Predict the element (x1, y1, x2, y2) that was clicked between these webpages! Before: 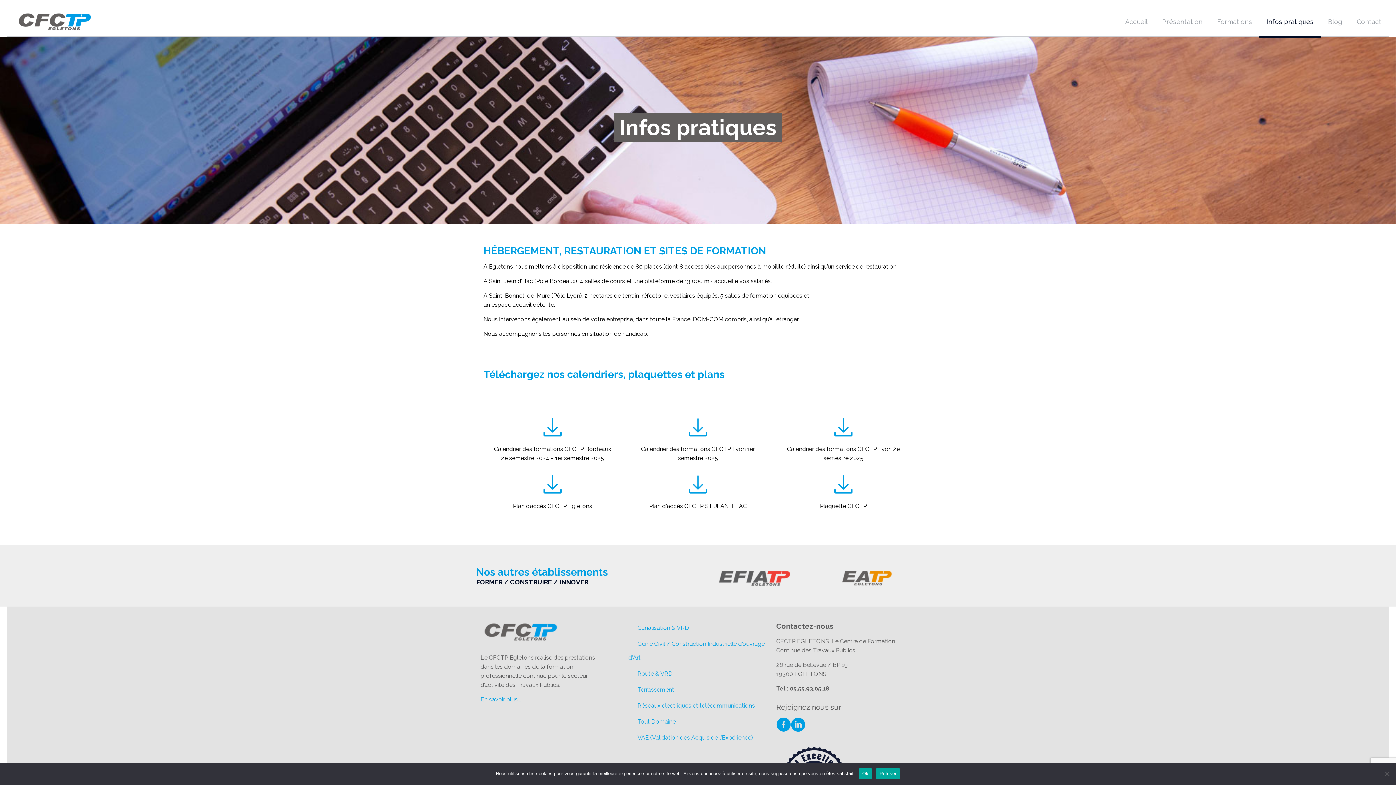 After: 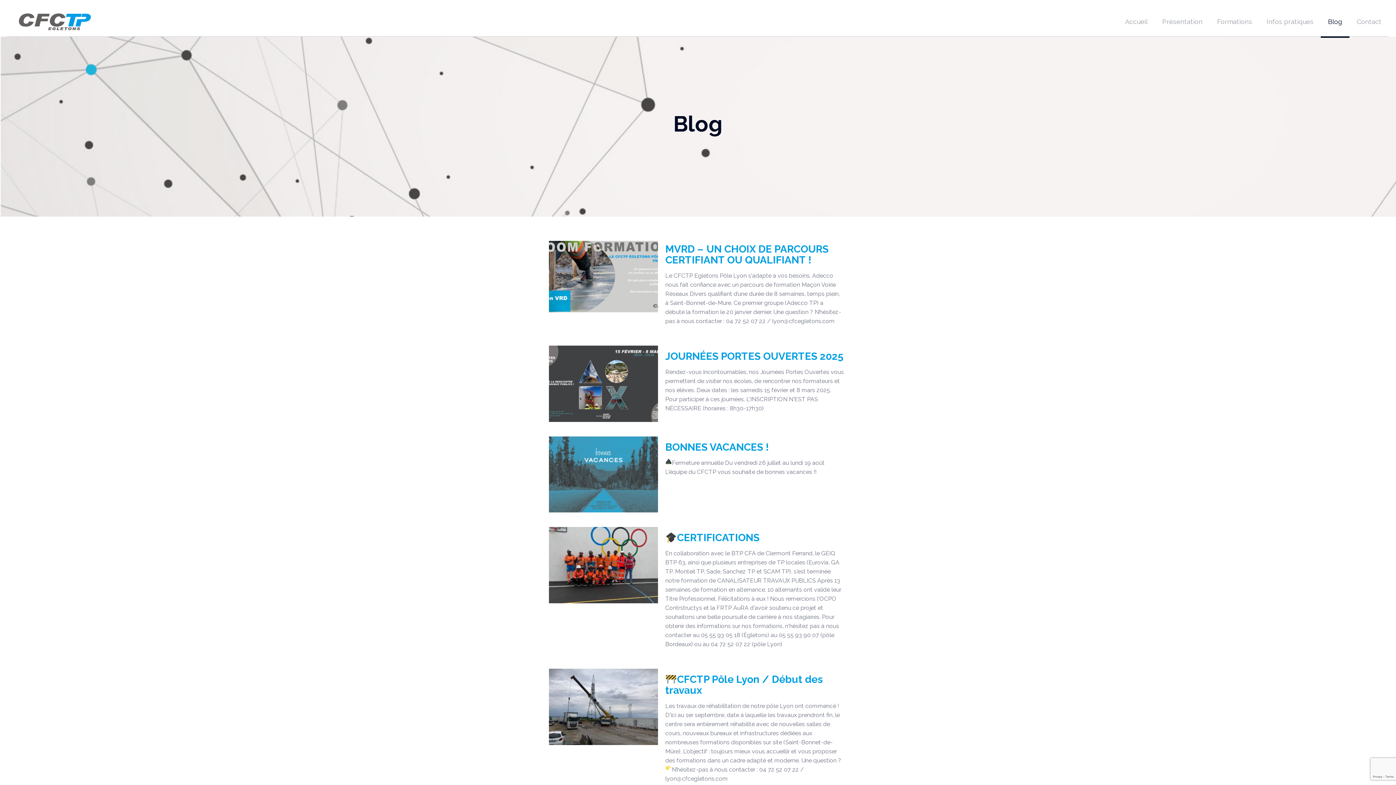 Action: label: Blog bbox: (1321, 7, 1349, 36)